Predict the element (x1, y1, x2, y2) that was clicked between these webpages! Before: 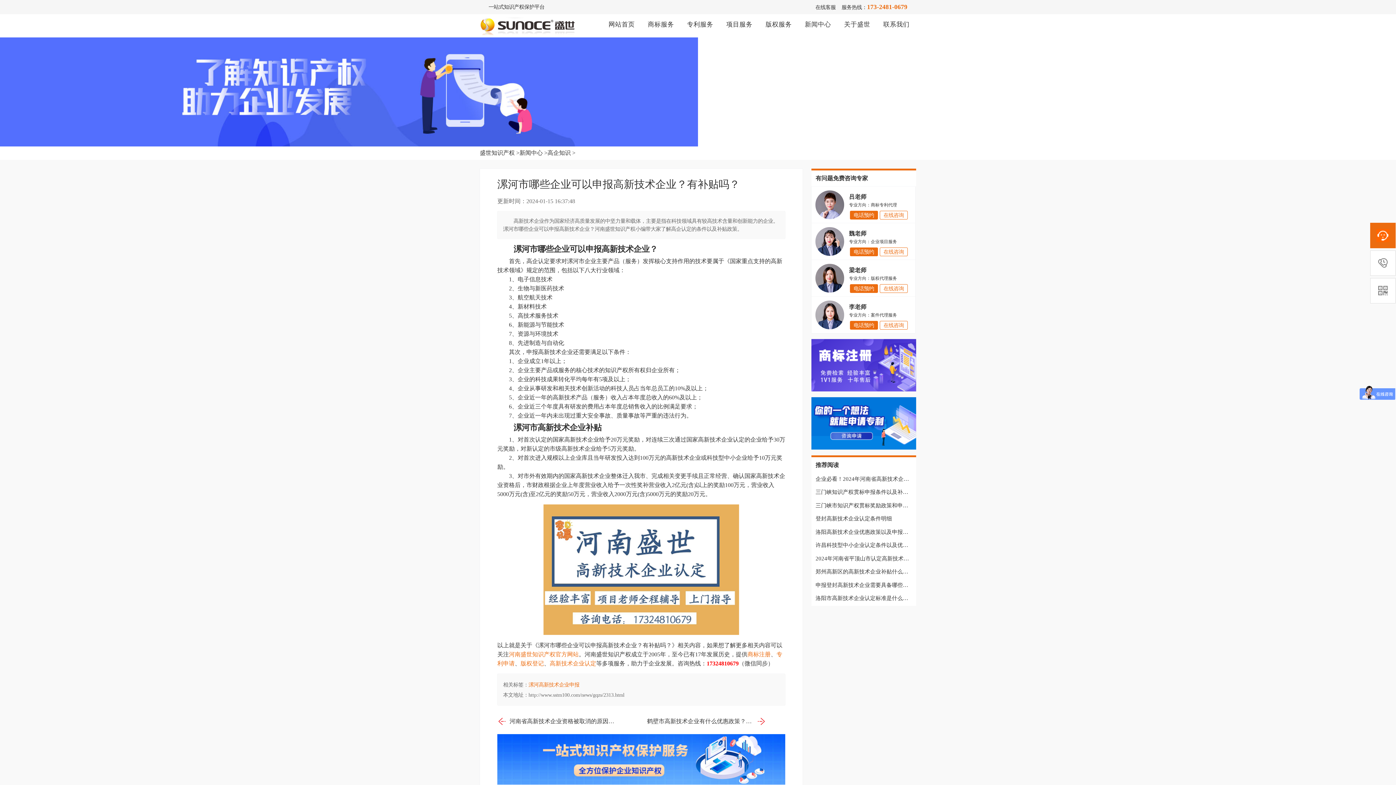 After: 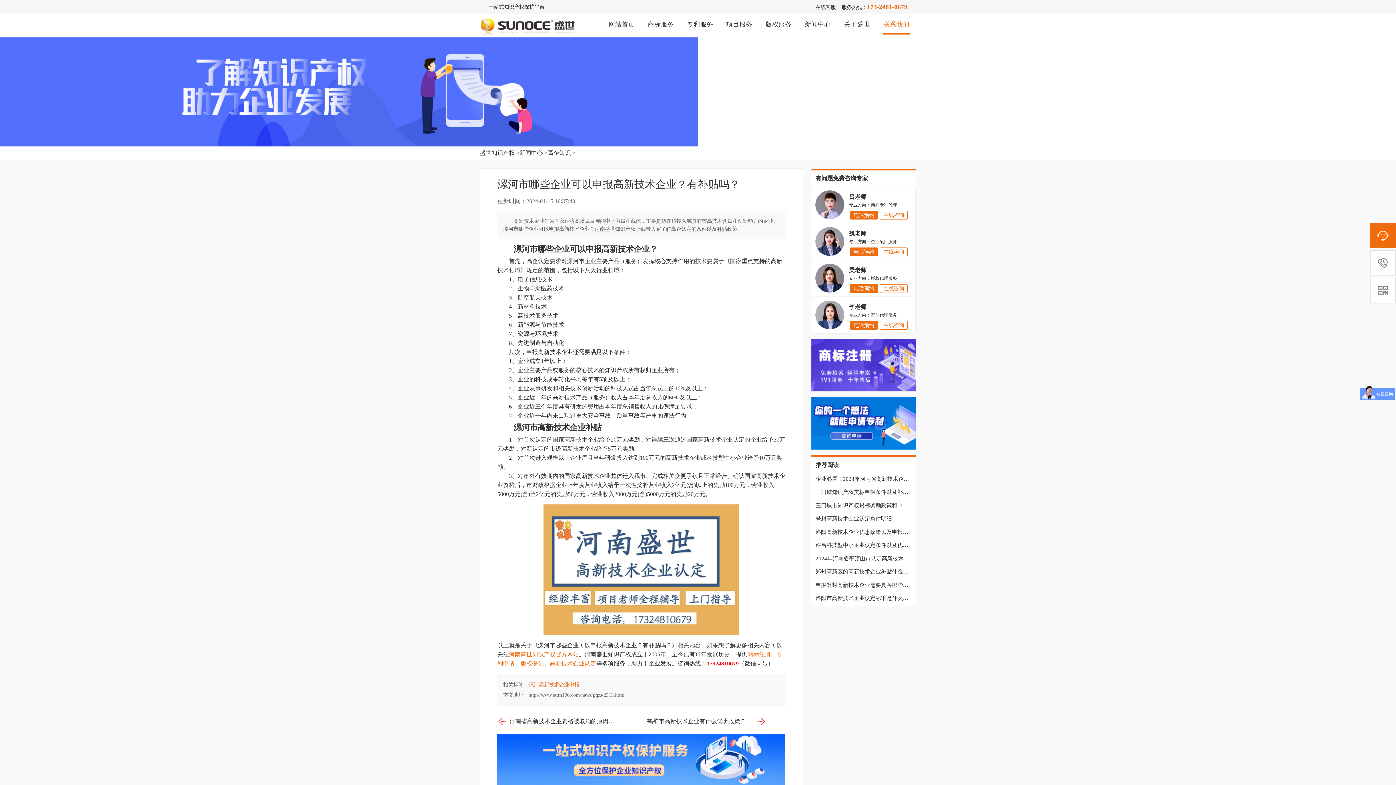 Action: bbox: (883, 20, 909, 27) label: 联系我们